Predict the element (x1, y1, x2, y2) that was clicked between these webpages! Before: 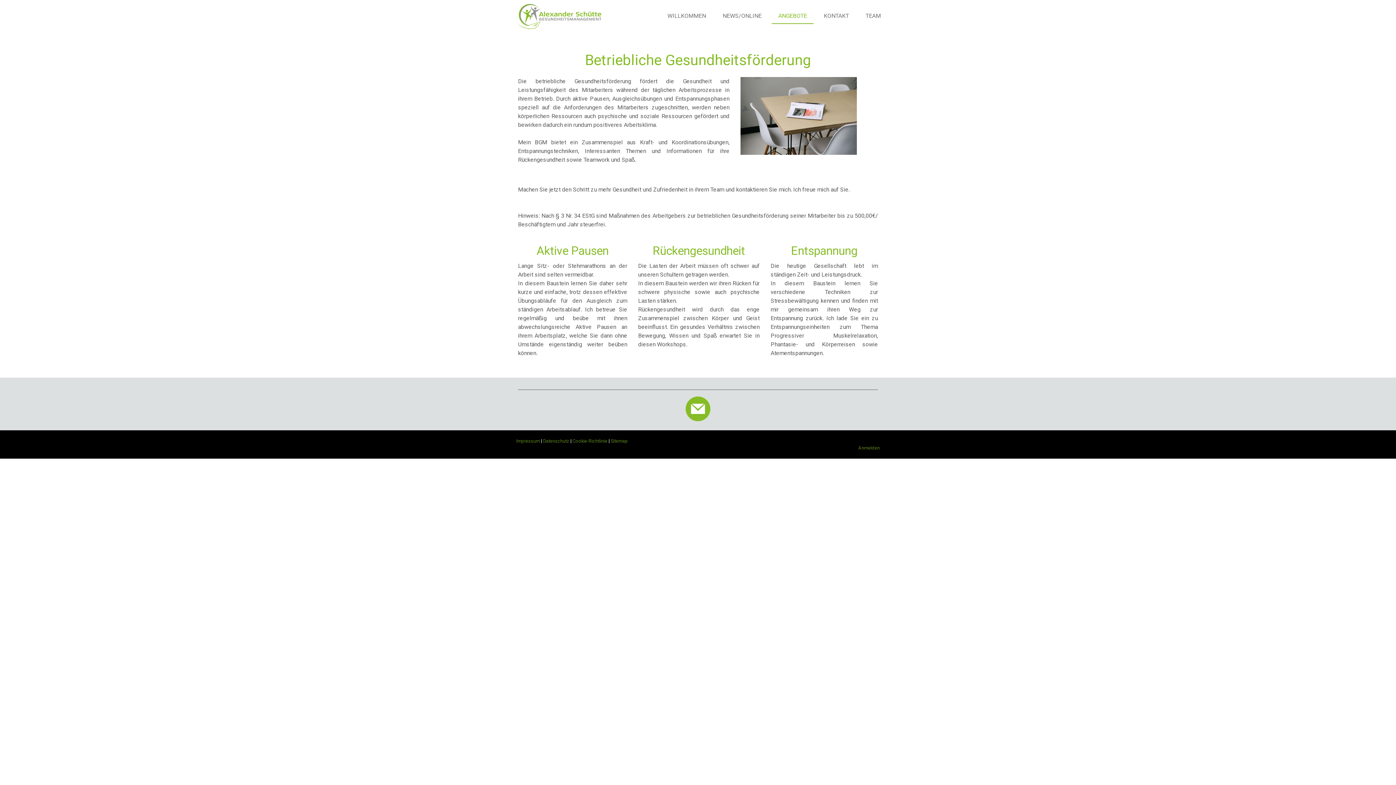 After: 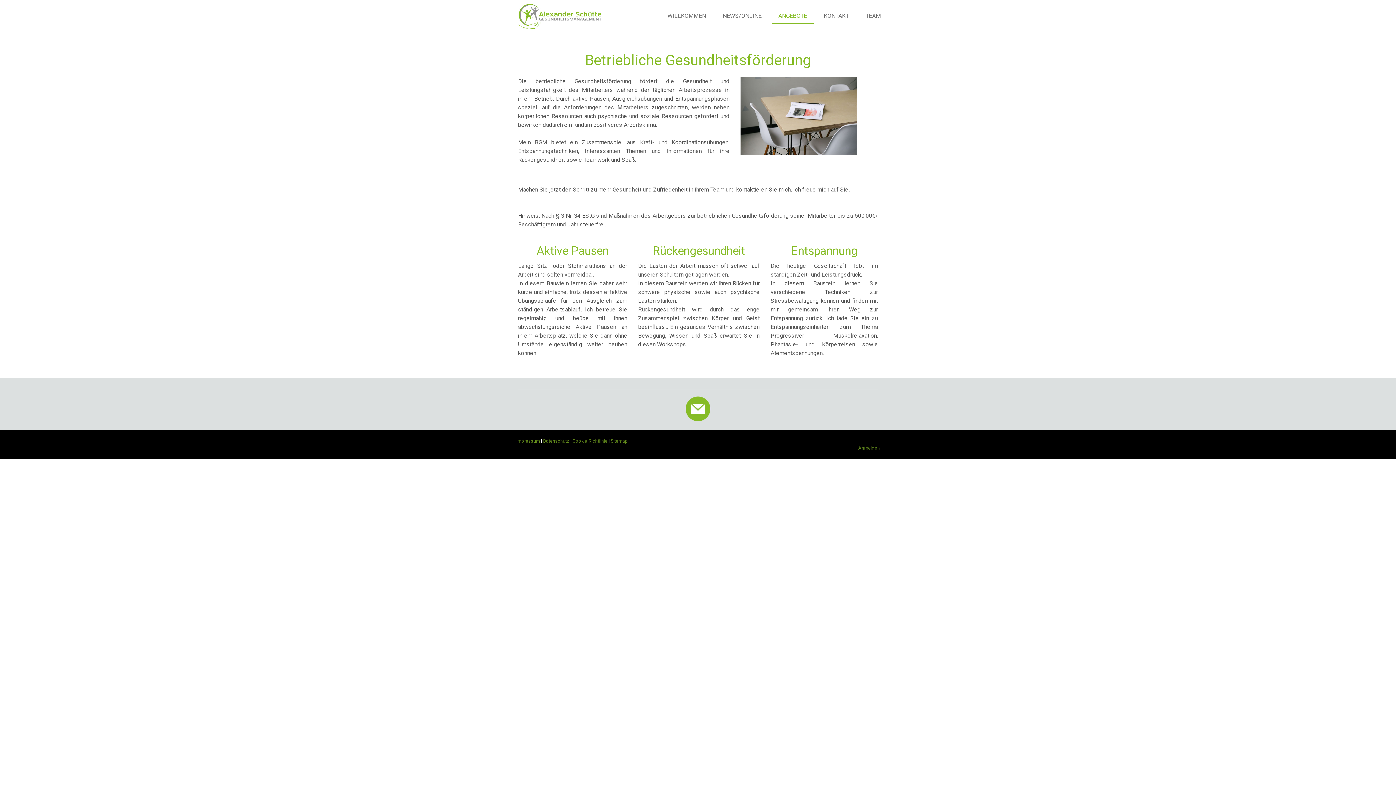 Action: bbox: (685, 397, 710, 404)